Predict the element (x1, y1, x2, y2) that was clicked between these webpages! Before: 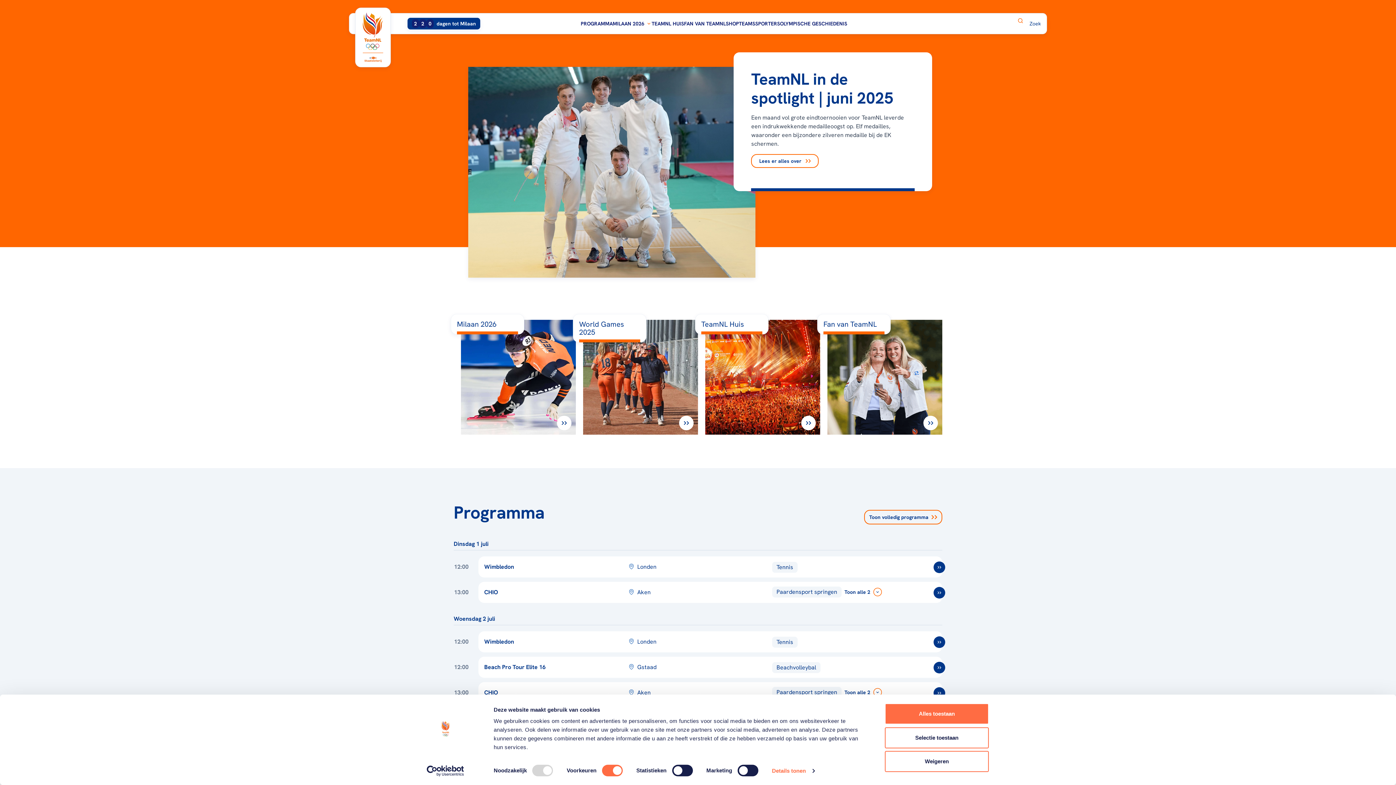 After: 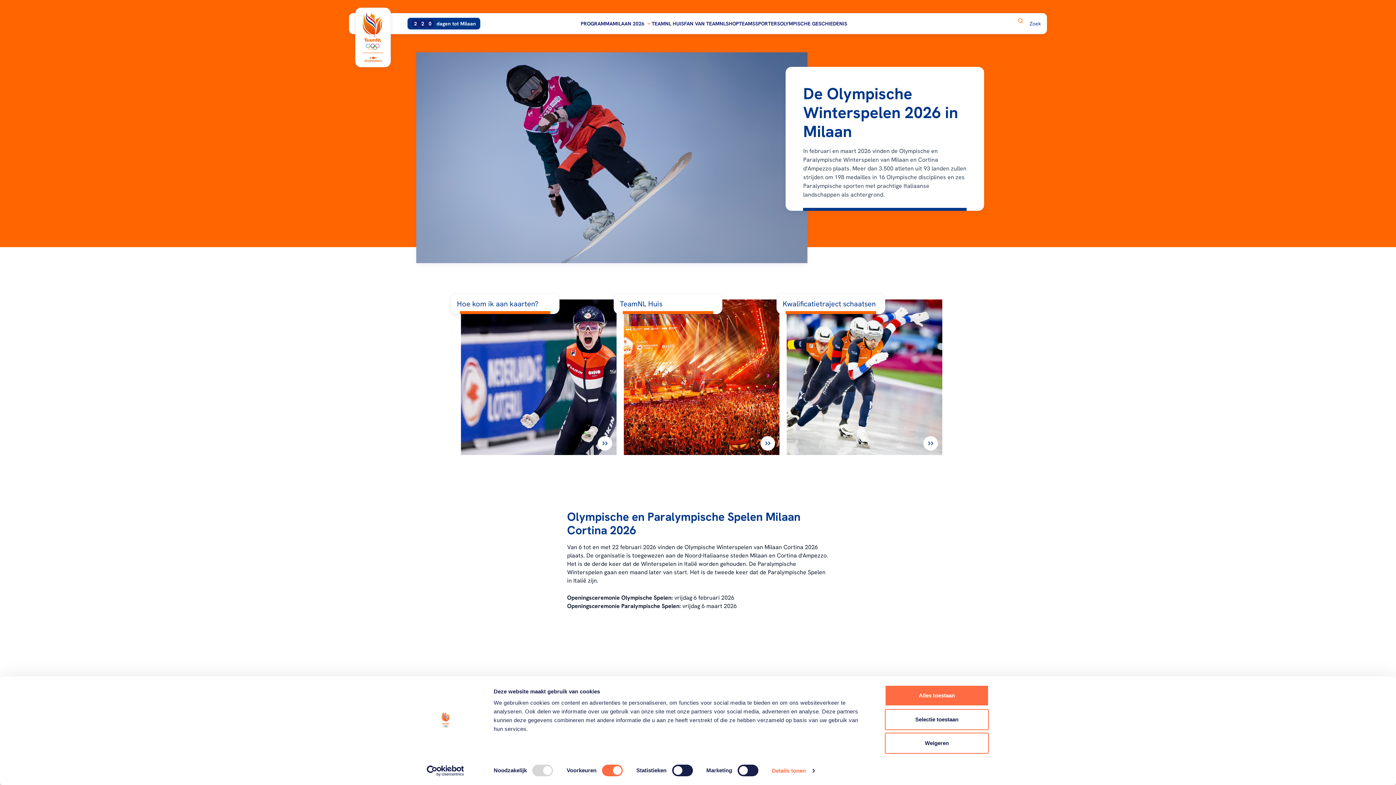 Action: bbox: (453, 320, 576, 434) label: Milaan 2026